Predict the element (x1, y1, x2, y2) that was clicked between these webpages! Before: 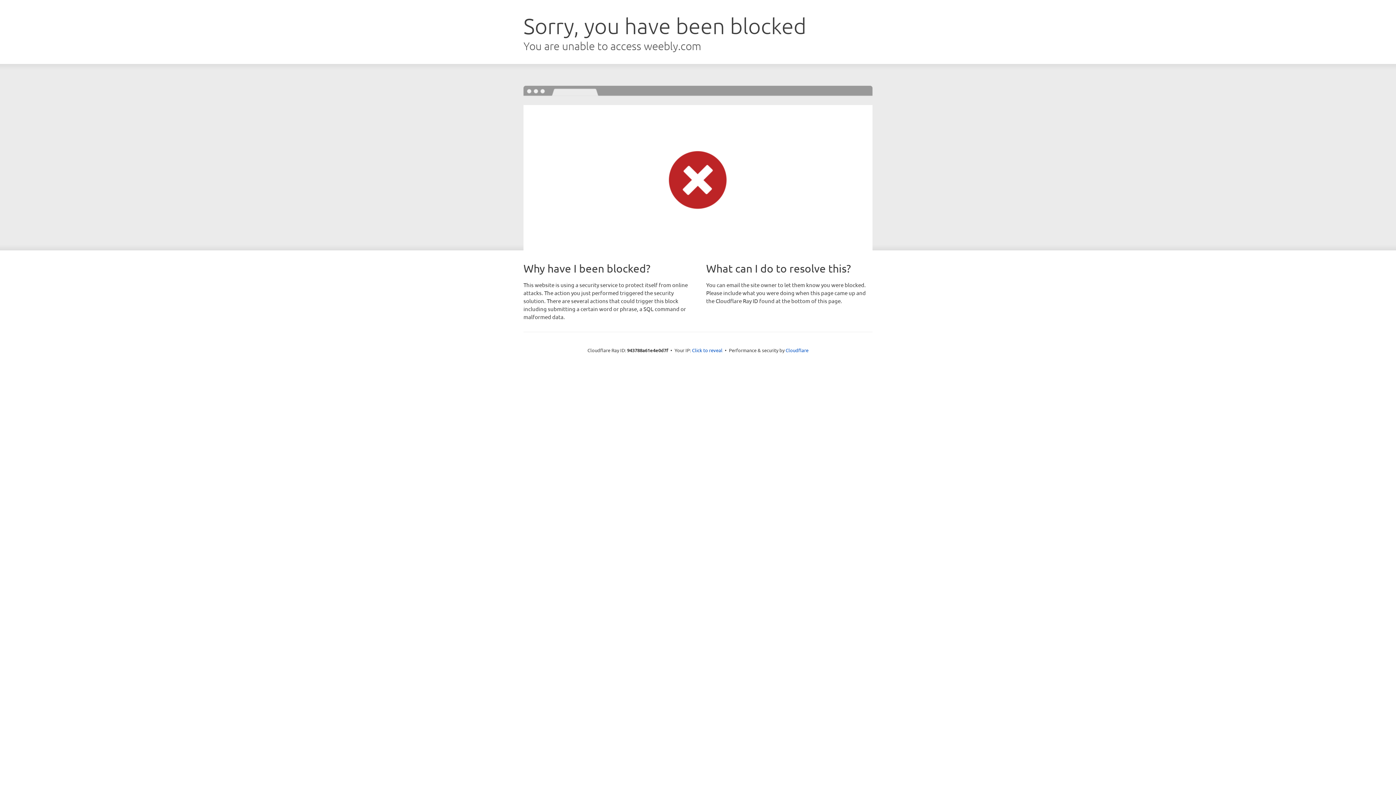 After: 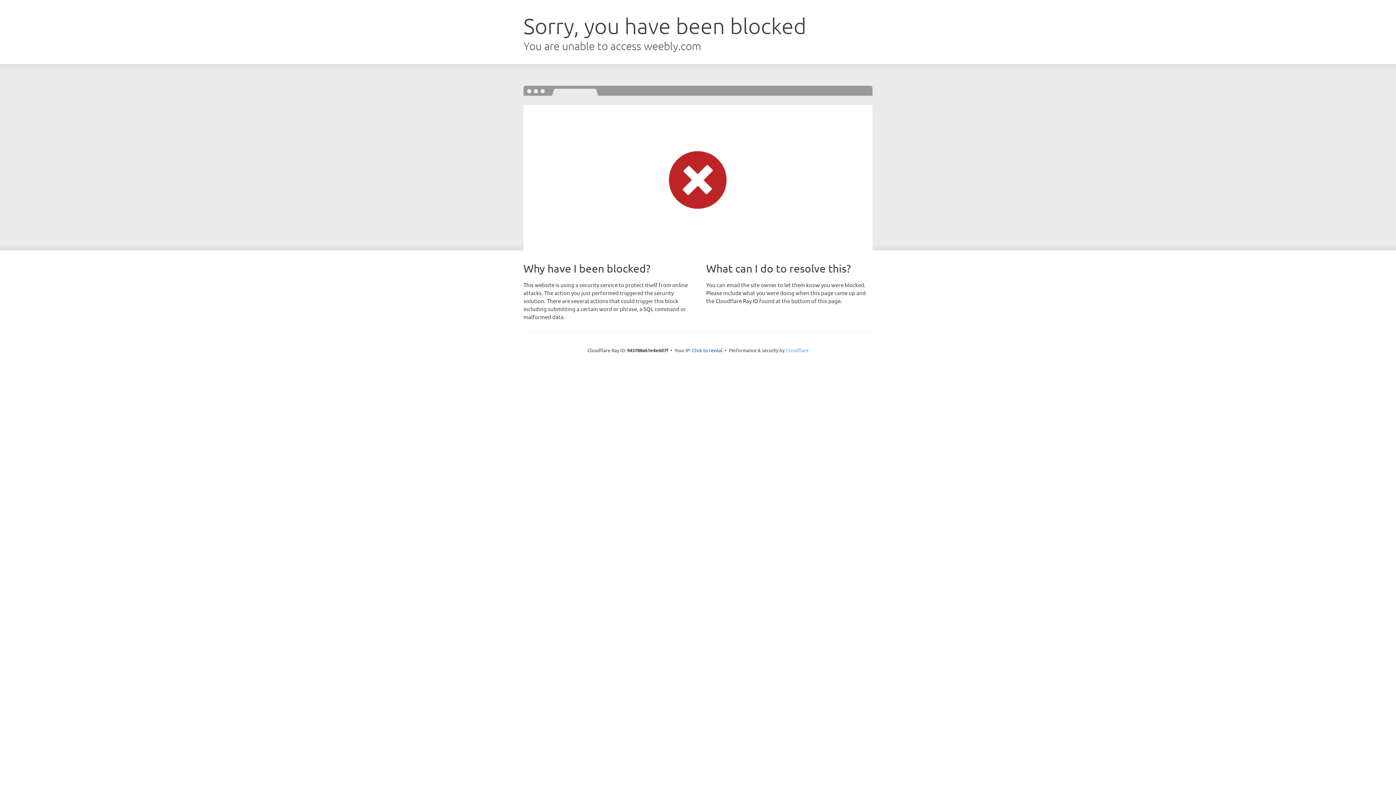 Action: label: Cloudflare bbox: (785, 347, 808, 353)